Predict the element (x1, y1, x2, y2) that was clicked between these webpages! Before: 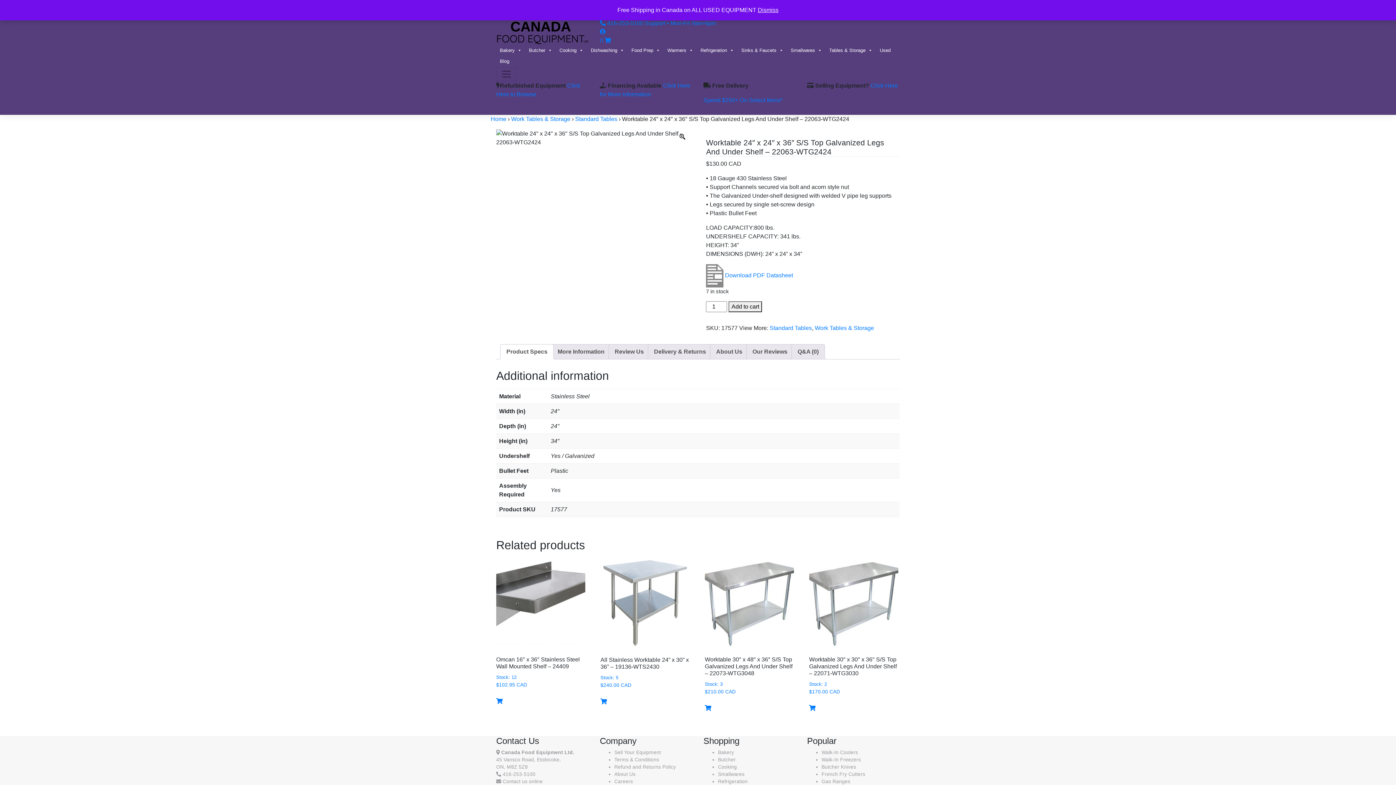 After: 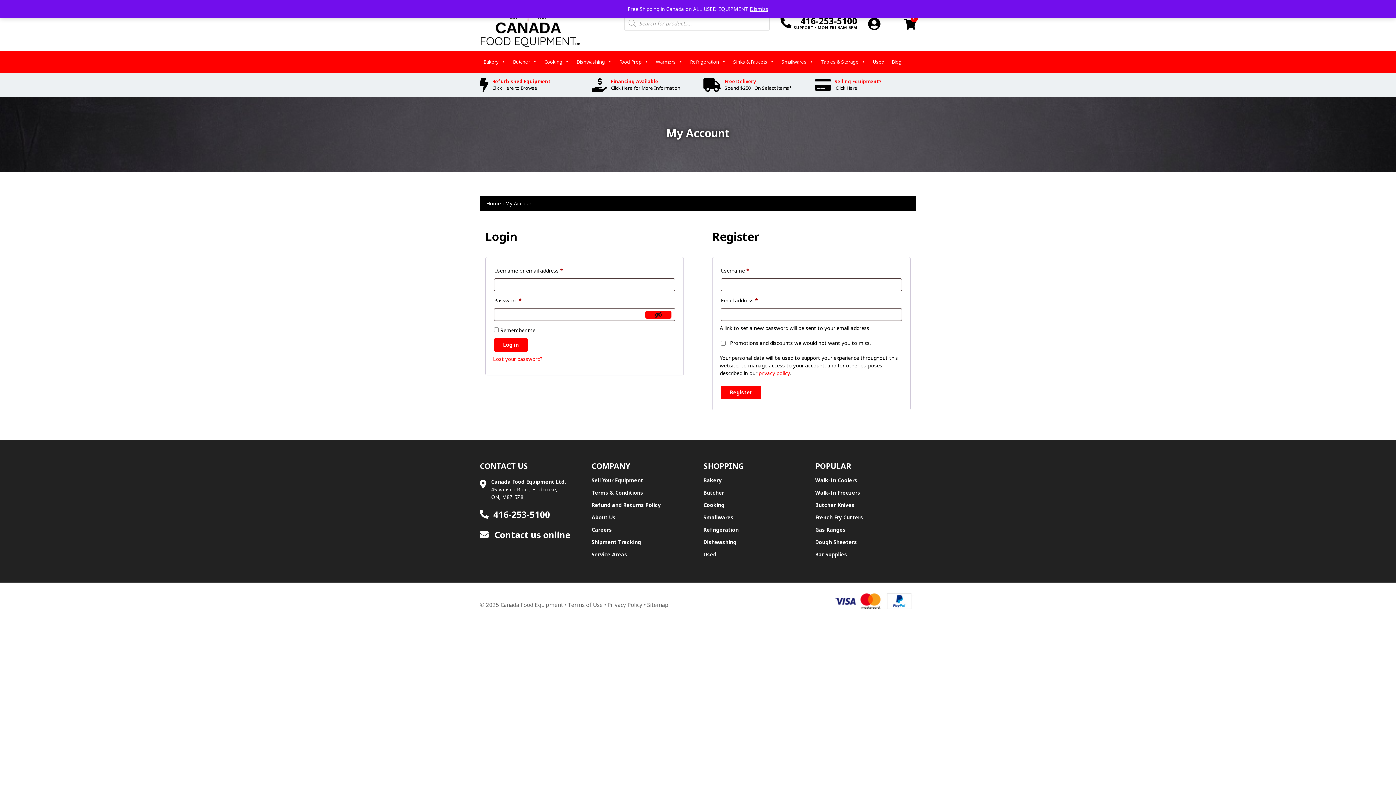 Action: bbox: (600, 28, 605, 34)